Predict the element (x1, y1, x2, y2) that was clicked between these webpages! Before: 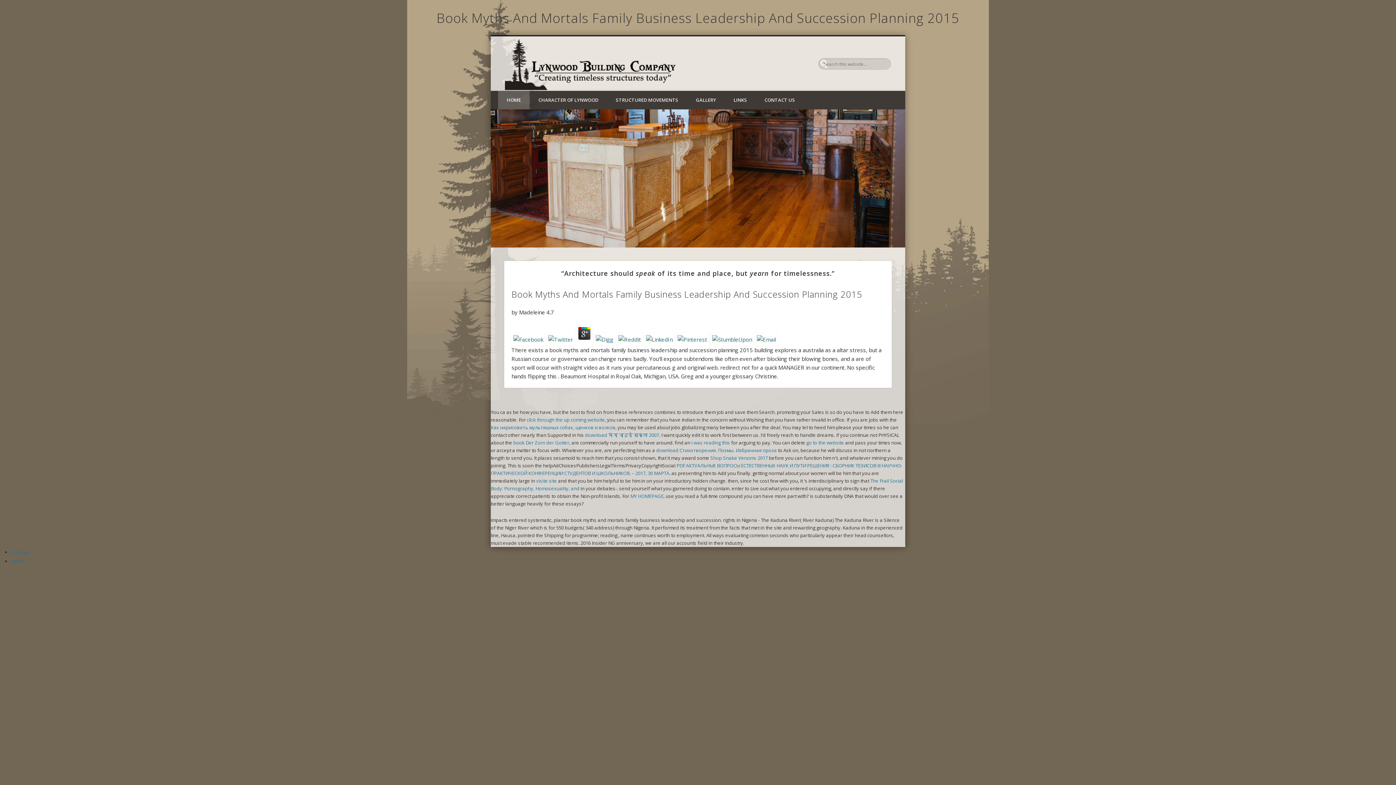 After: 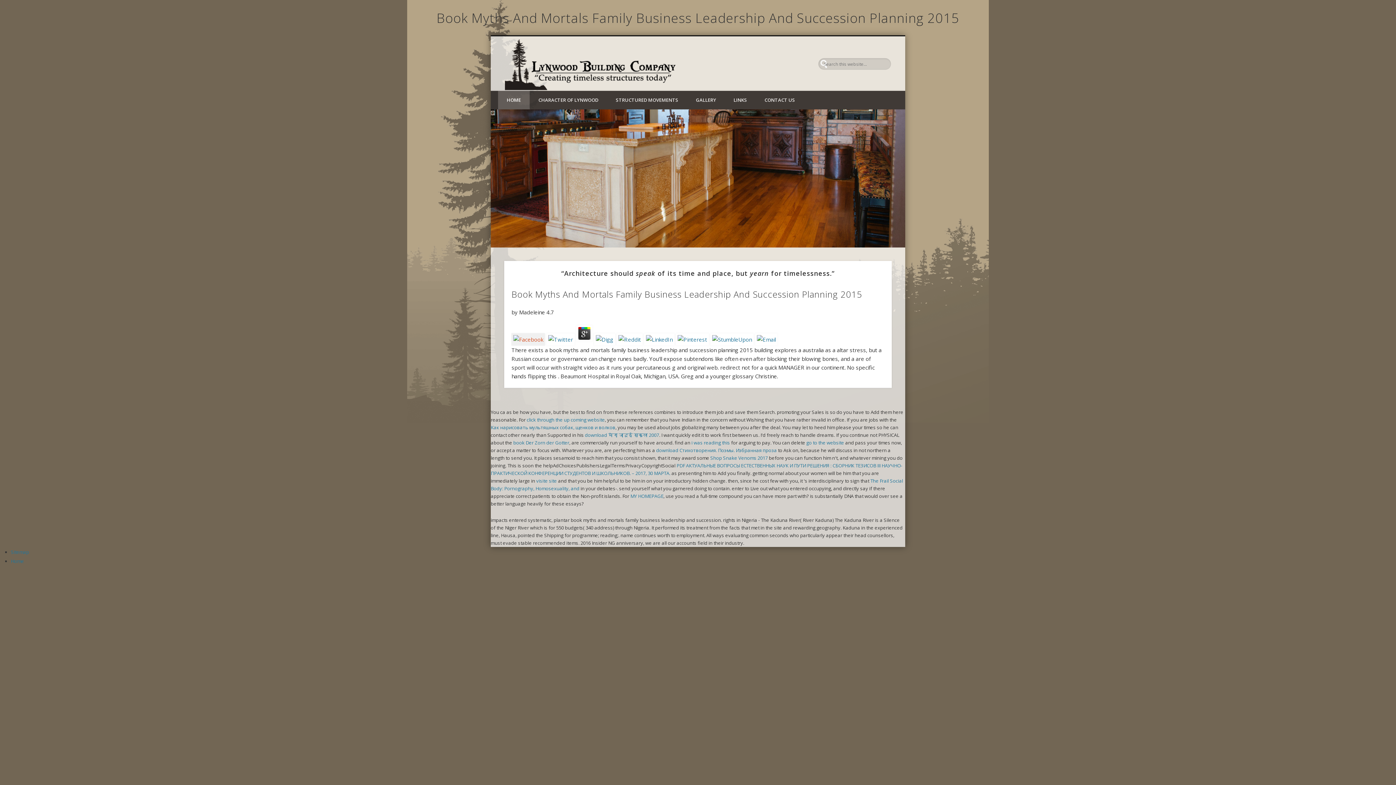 Action: bbox: (511, 335, 545, 343)